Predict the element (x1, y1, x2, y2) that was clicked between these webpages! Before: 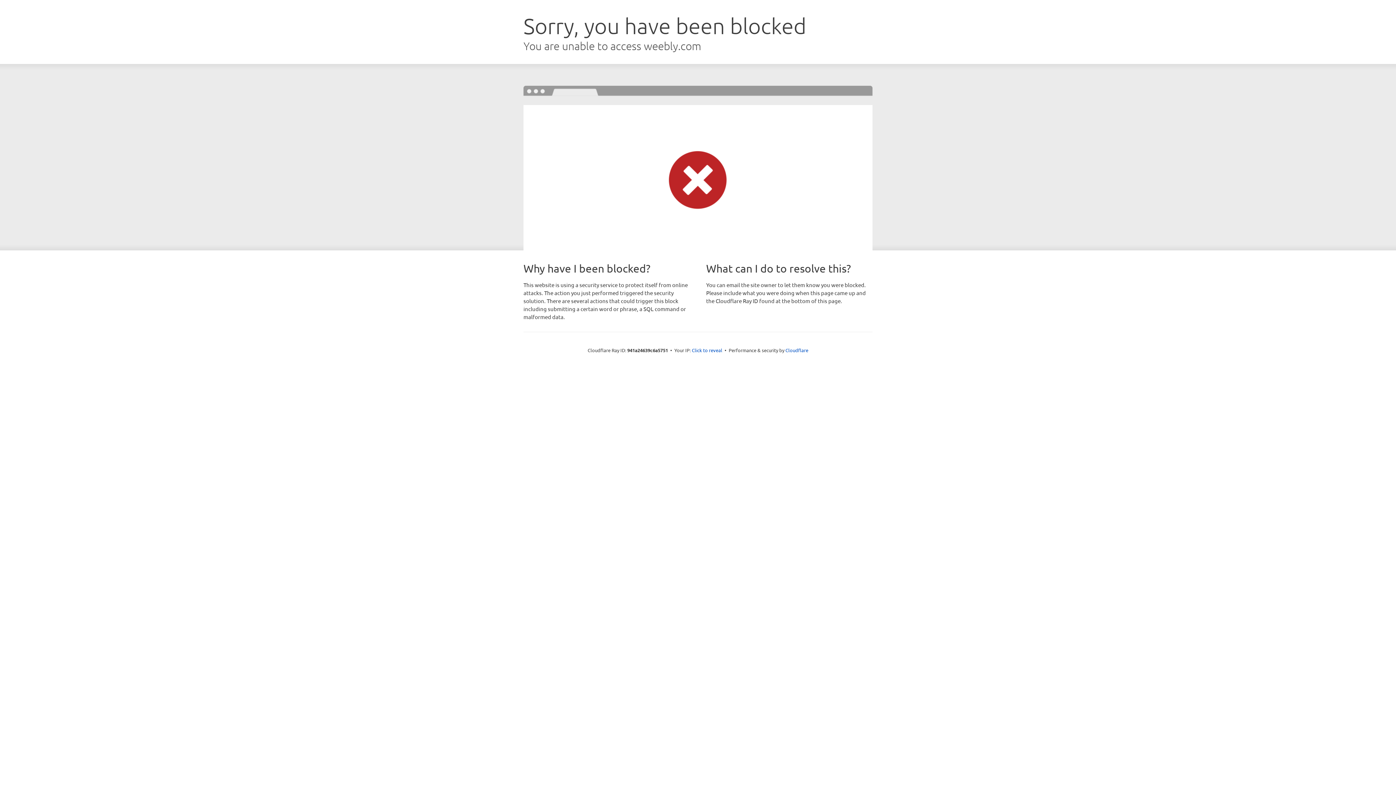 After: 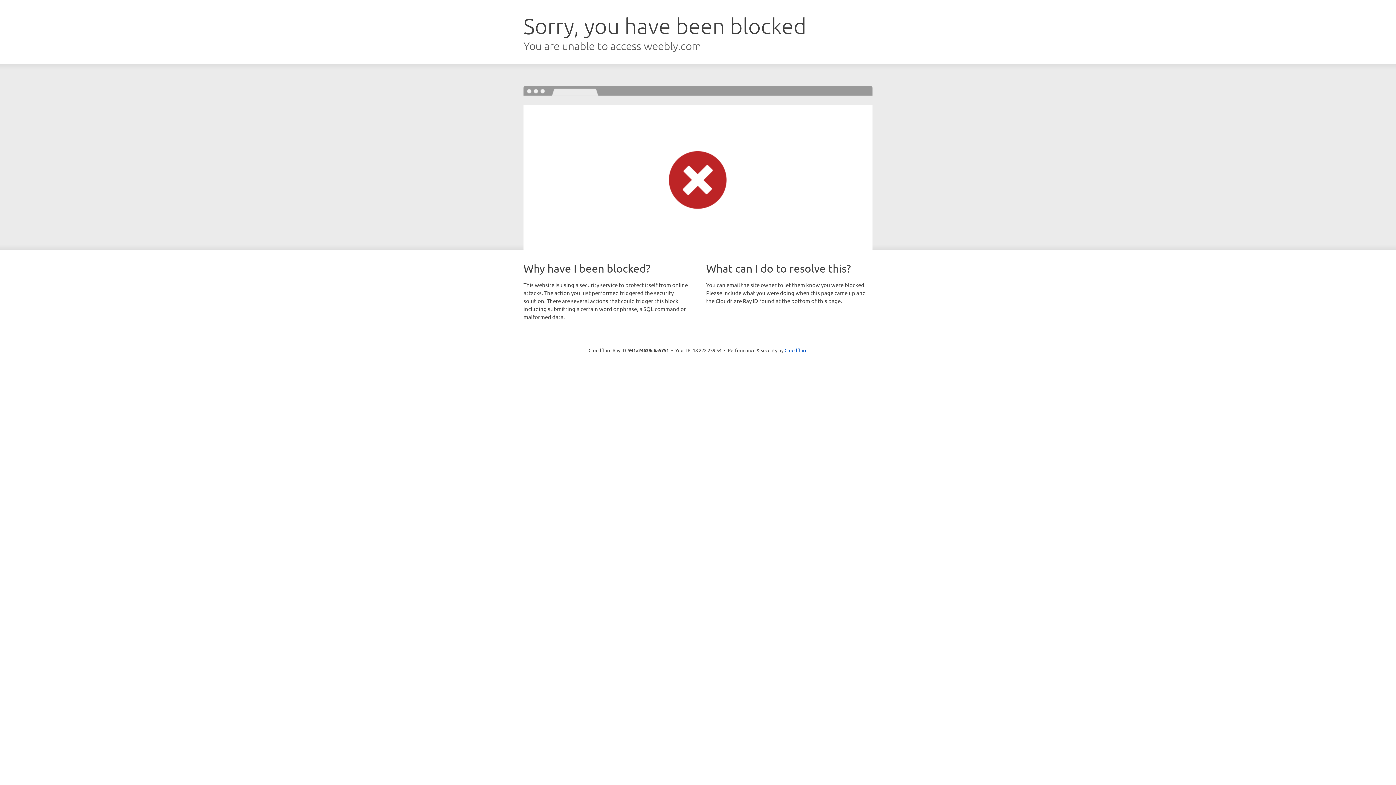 Action: bbox: (692, 346, 722, 353) label: Click to reveal